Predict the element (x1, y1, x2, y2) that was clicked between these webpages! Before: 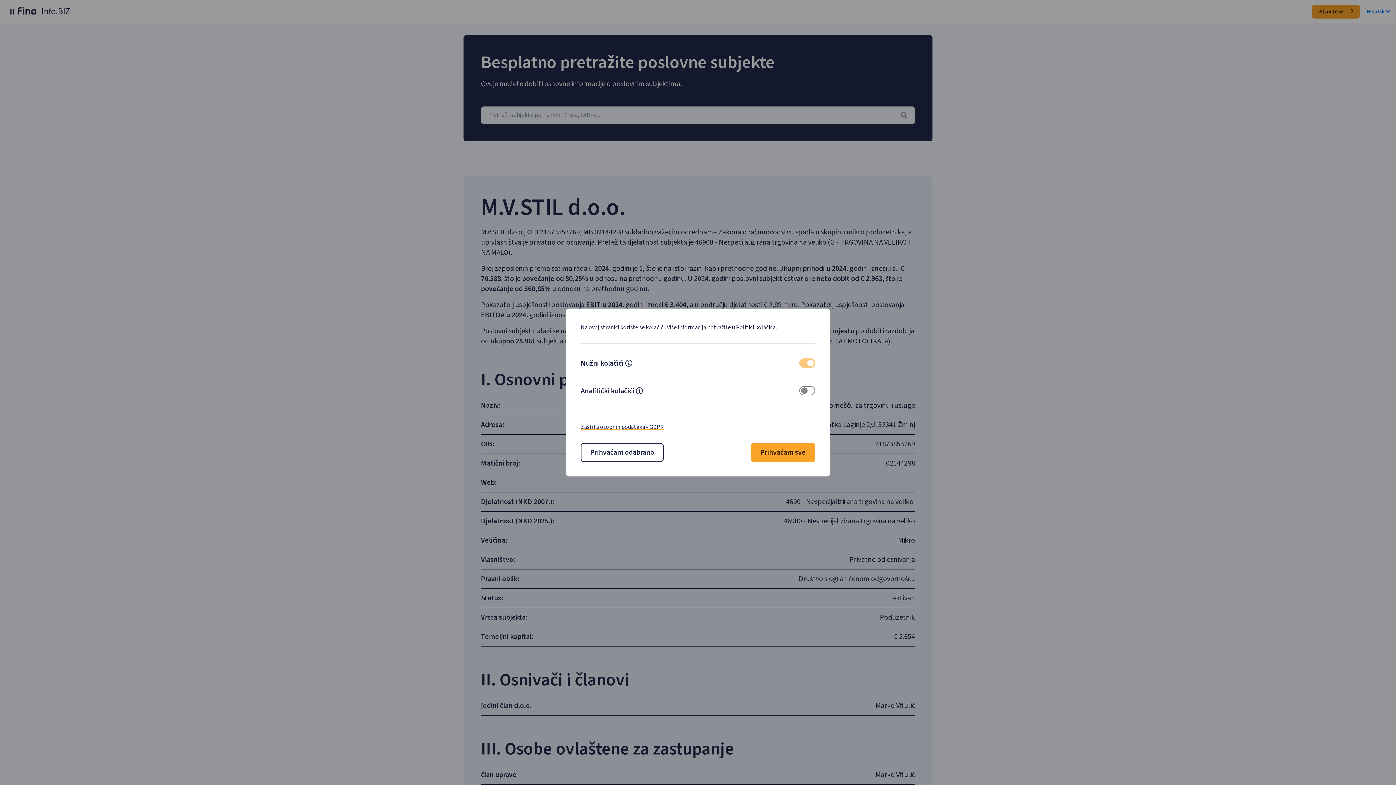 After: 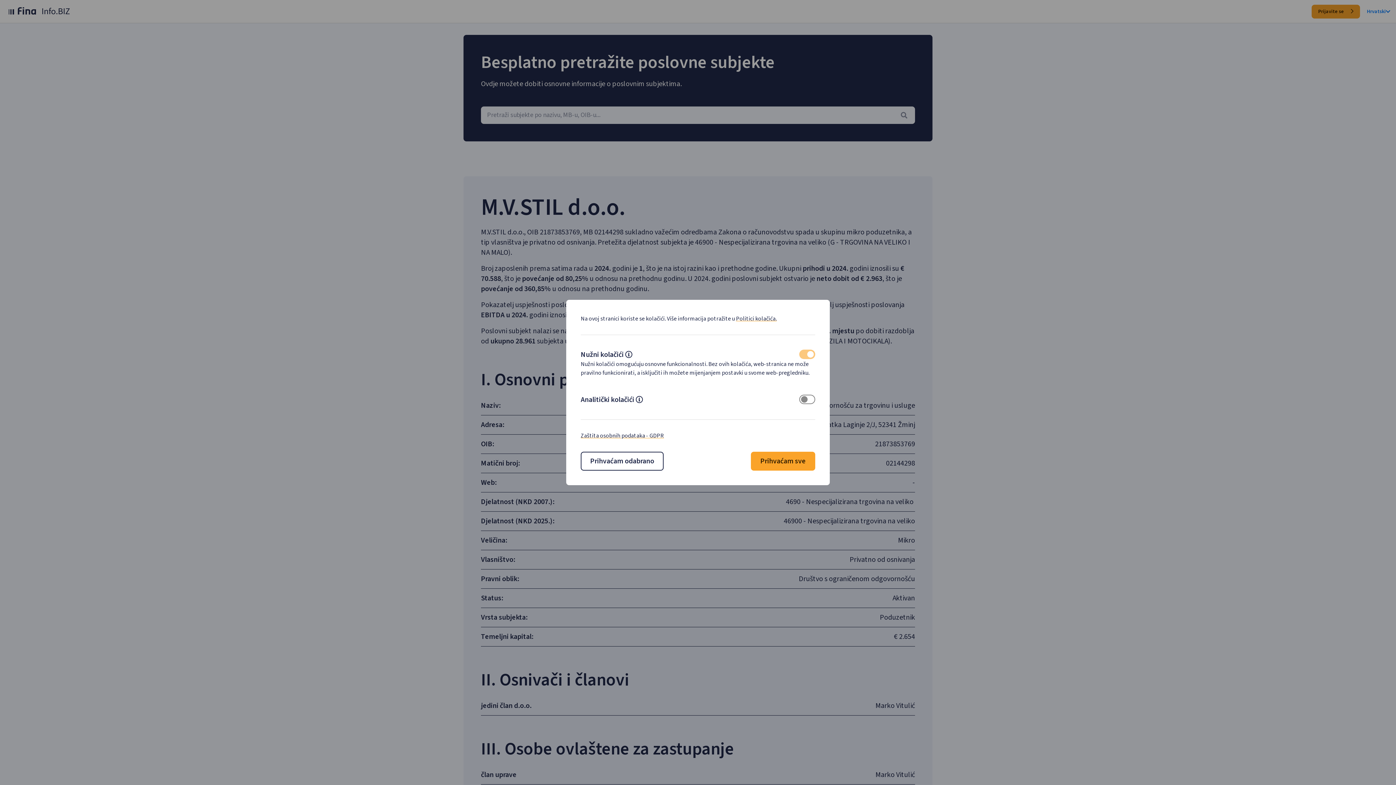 Action: label: Mecessary cokies descripton bbox: (625, 360, 632, 368)